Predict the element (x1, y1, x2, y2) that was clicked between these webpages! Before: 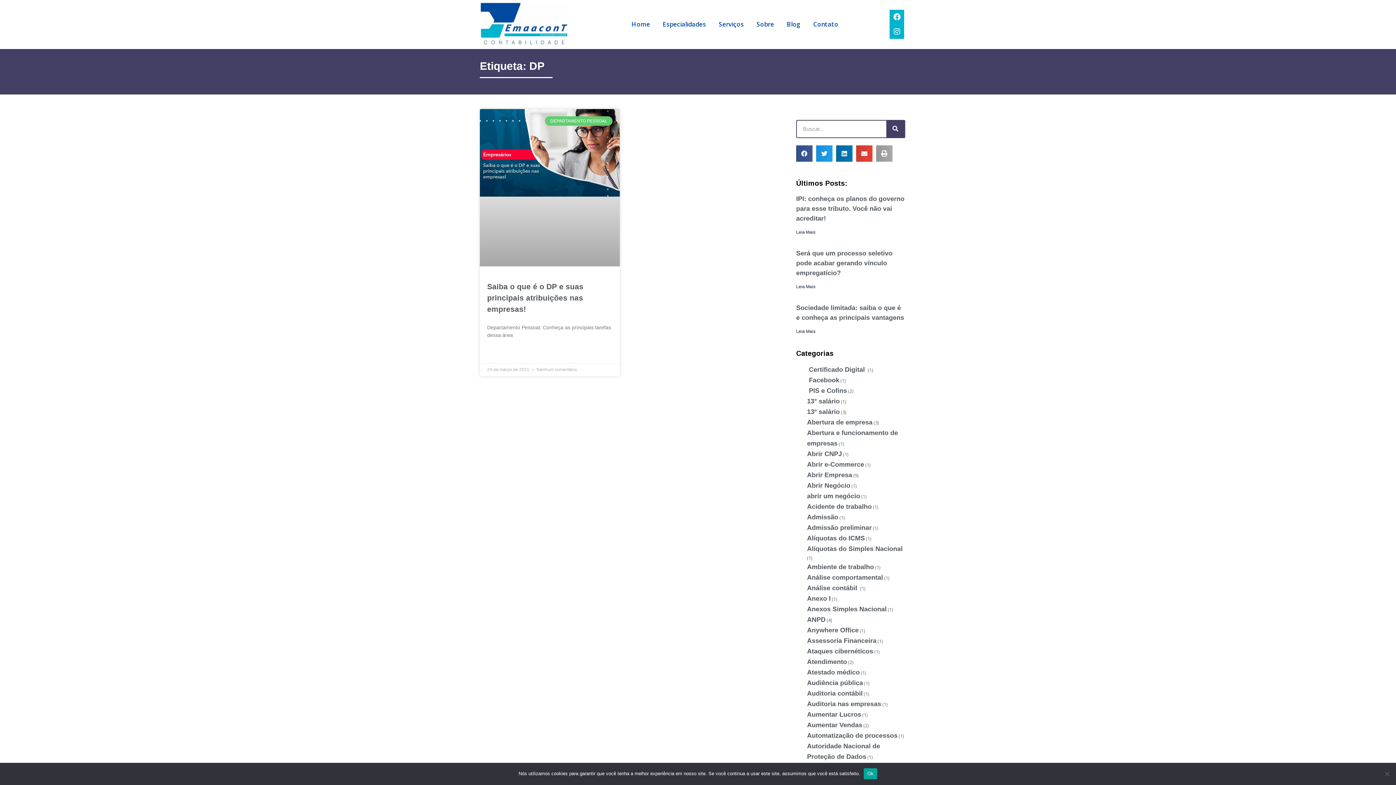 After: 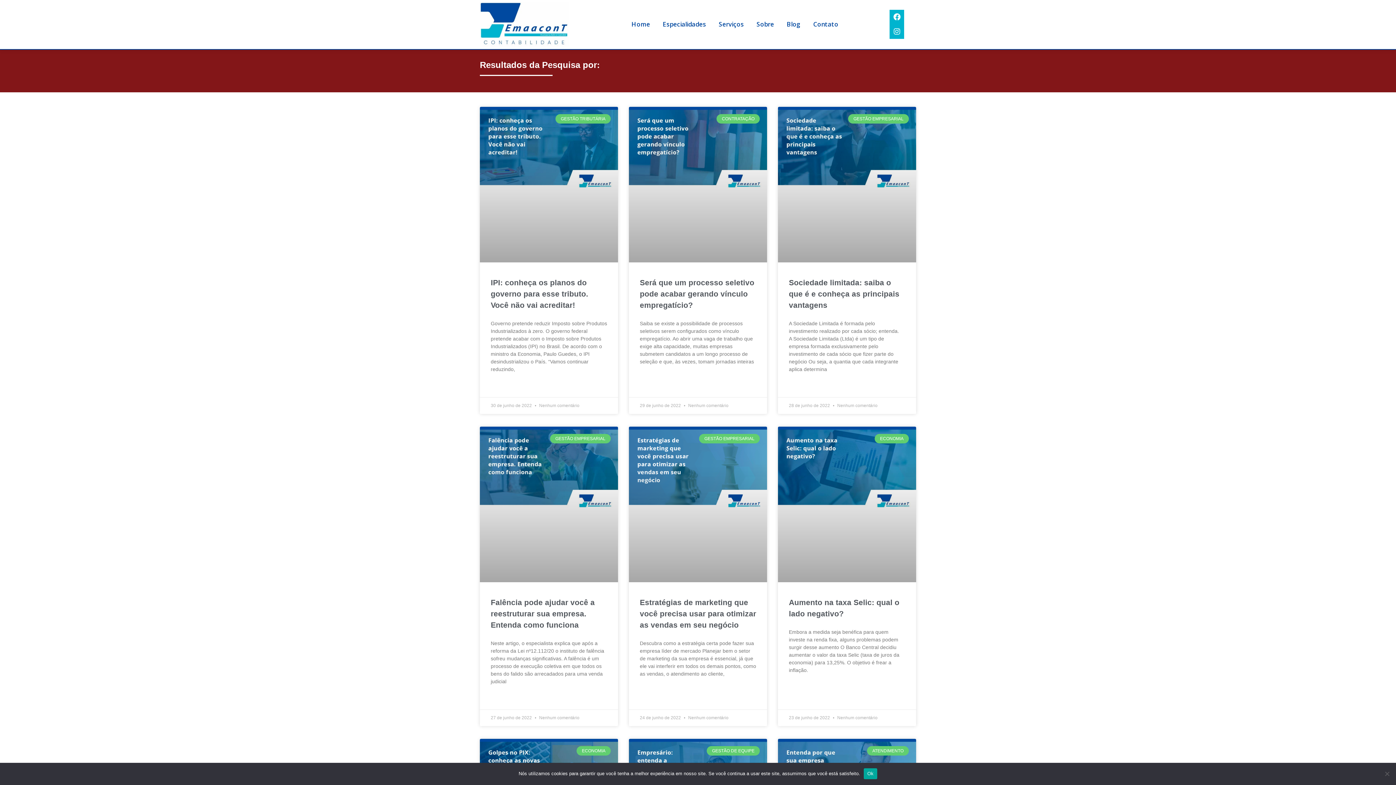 Action: label: Pesquisar bbox: (886, 120, 904, 137)